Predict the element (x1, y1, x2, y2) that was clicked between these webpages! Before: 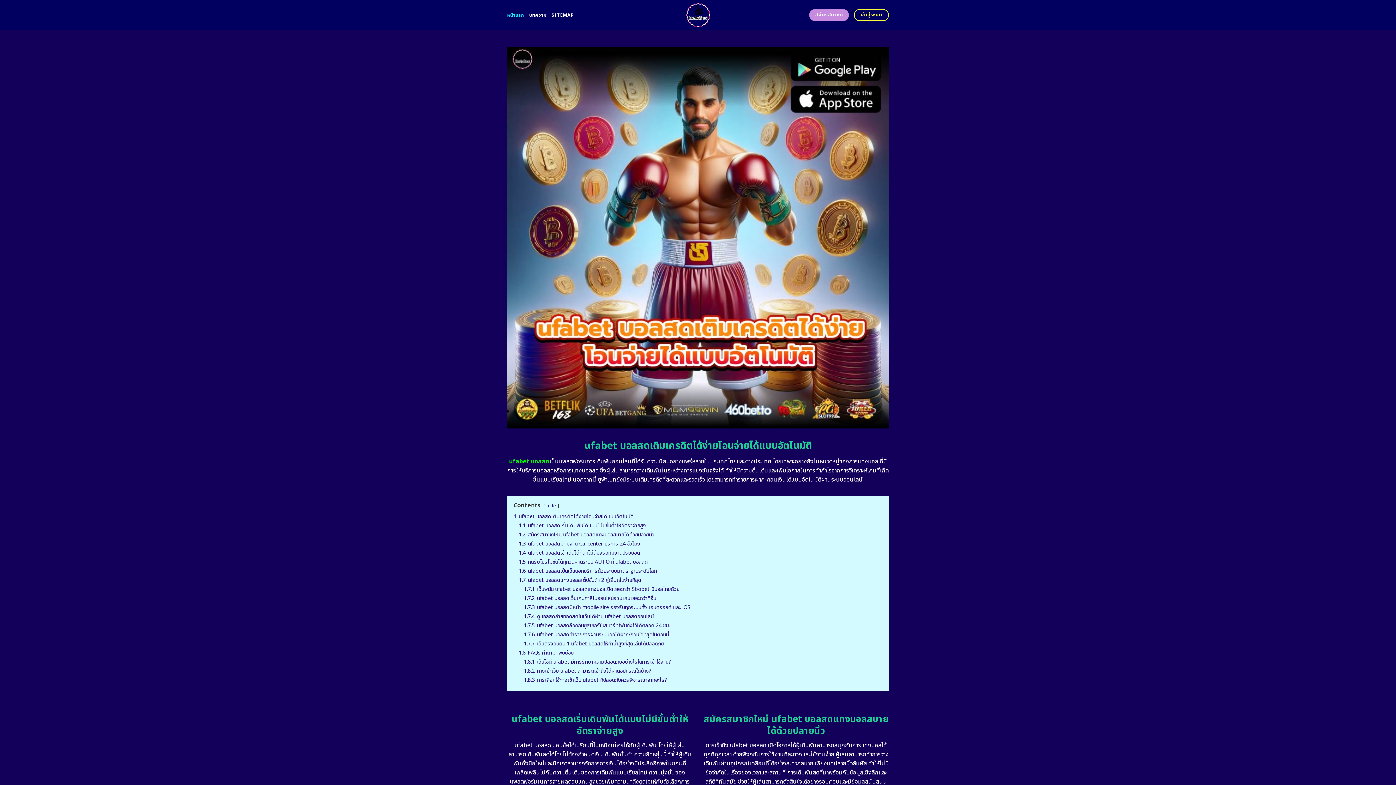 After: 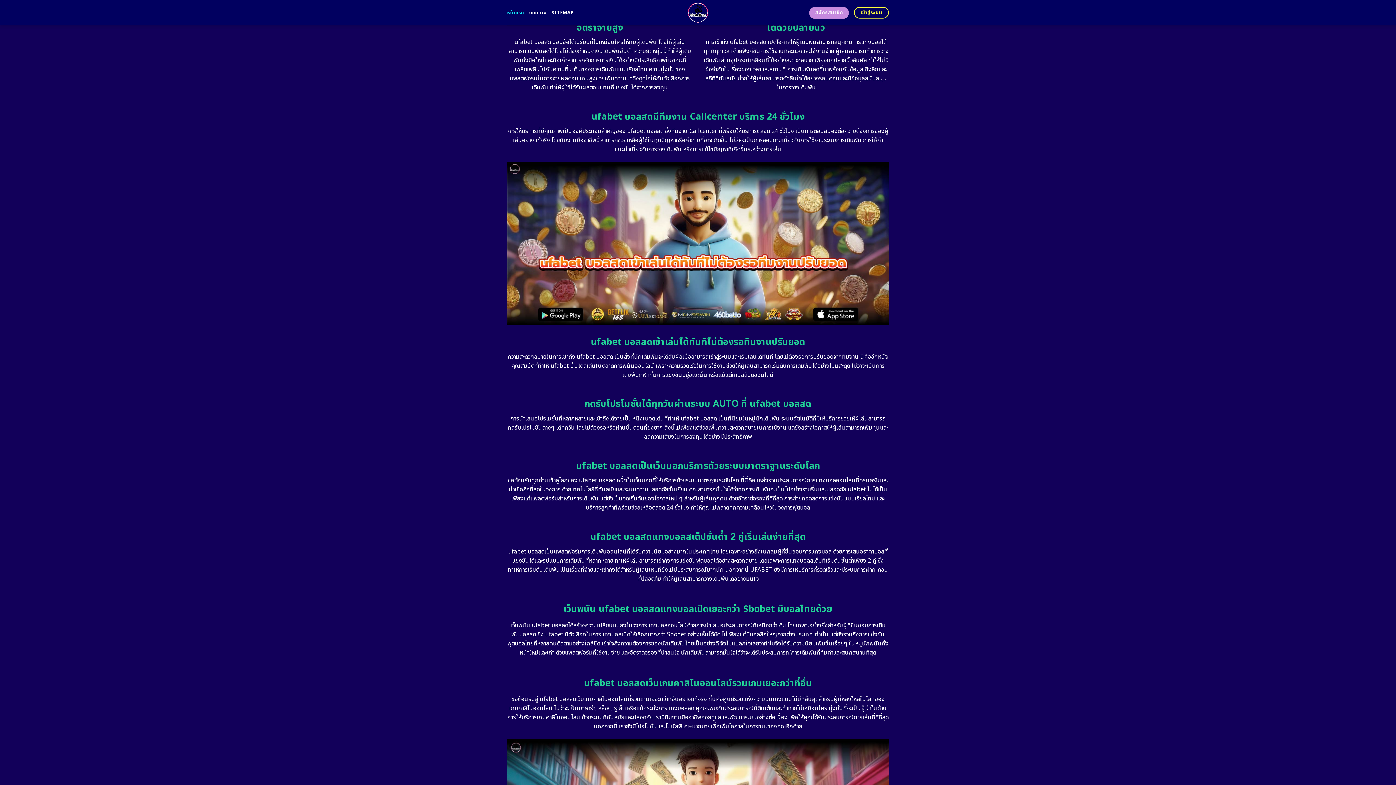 Action: bbox: (518, 531, 654, 538) label: 1.2 สมัครสมาชิกใหม่ ufabet บอลสดแทงบอลสบายได้ด้วยปลายนิ้ว